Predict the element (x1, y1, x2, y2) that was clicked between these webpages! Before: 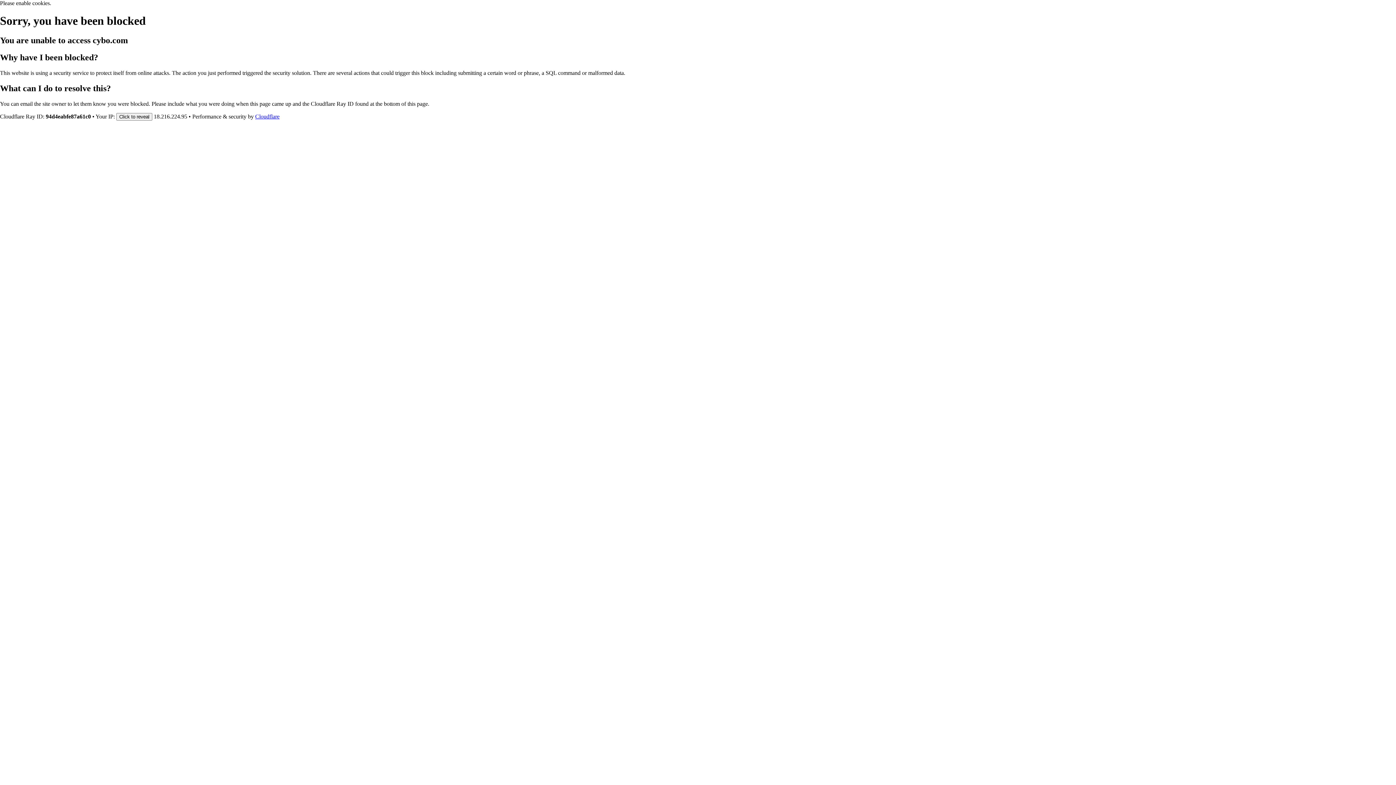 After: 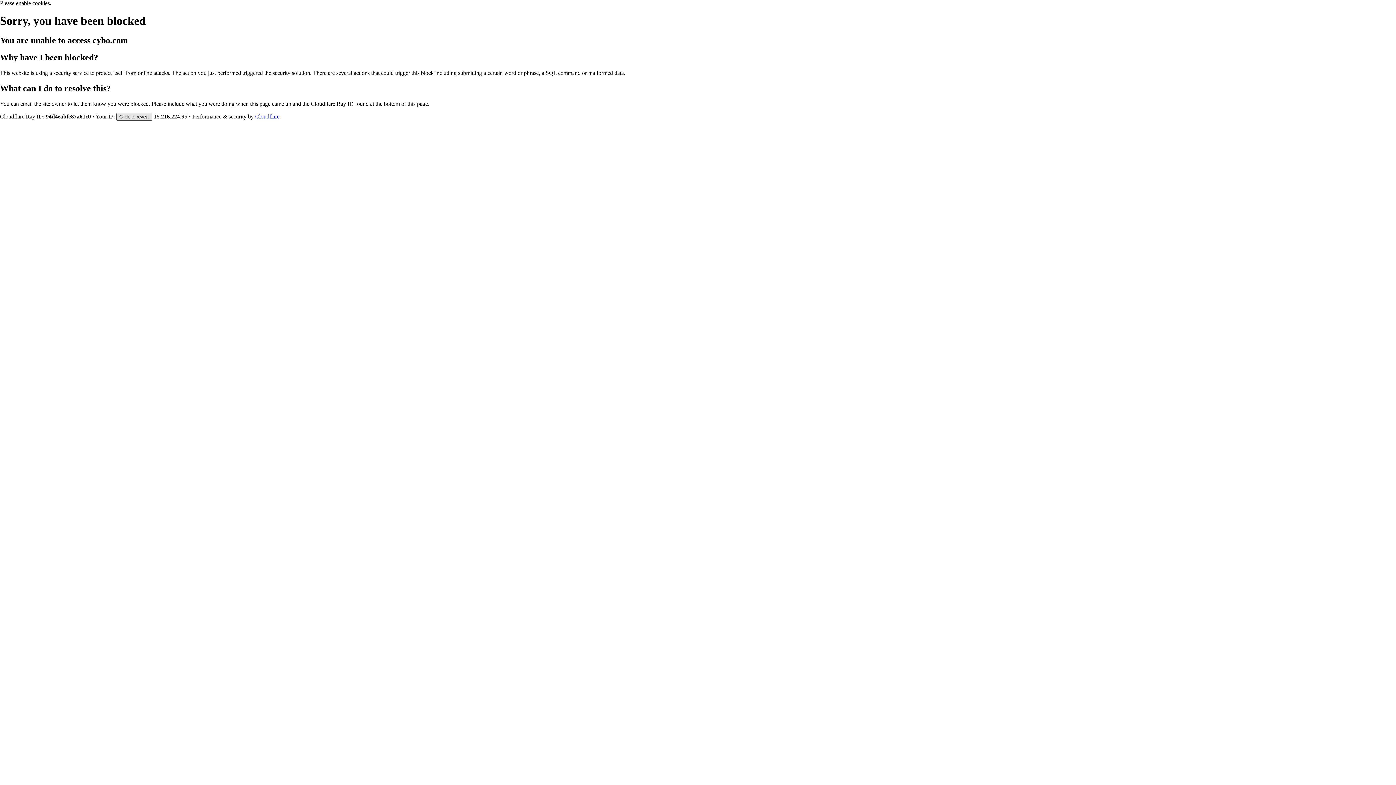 Action: label: Click to reveal bbox: (116, 112, 152, 120)